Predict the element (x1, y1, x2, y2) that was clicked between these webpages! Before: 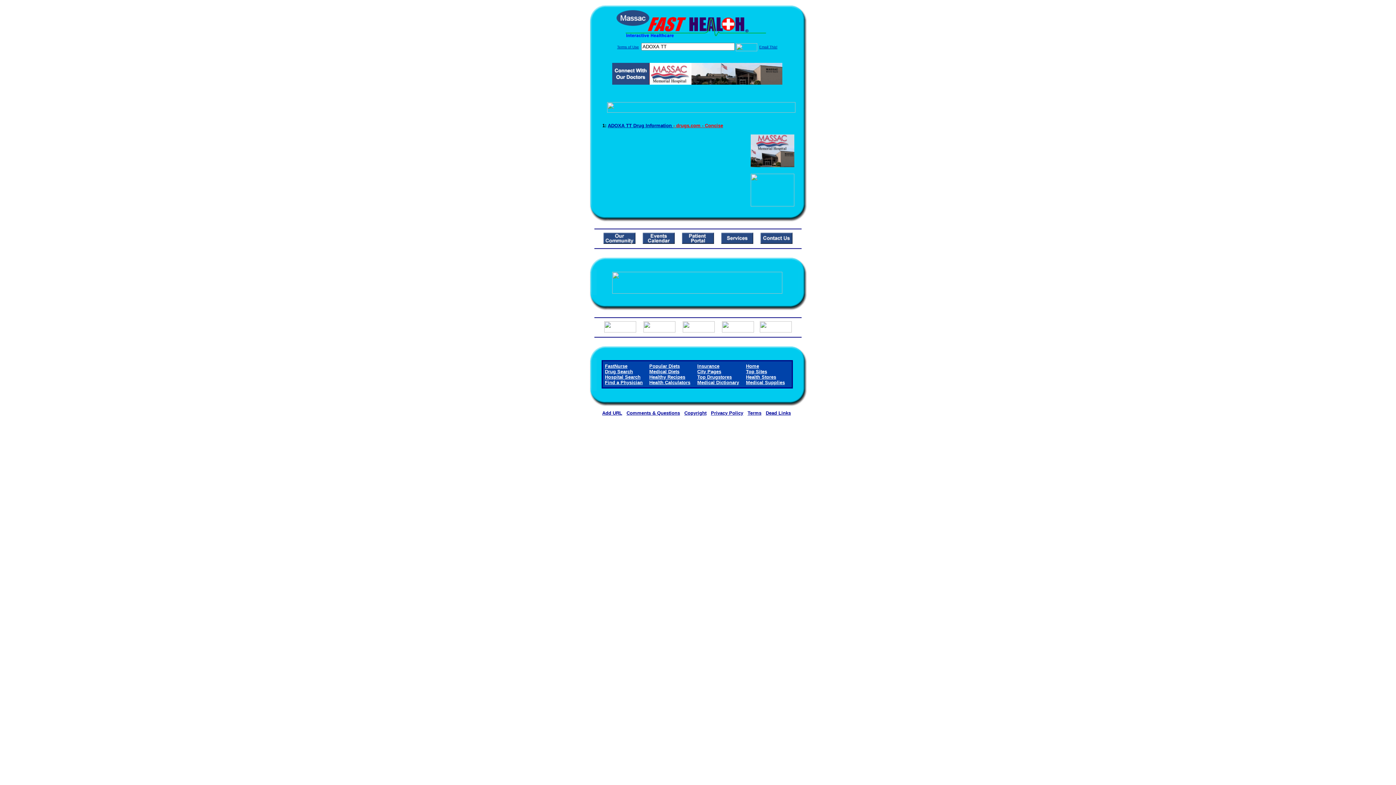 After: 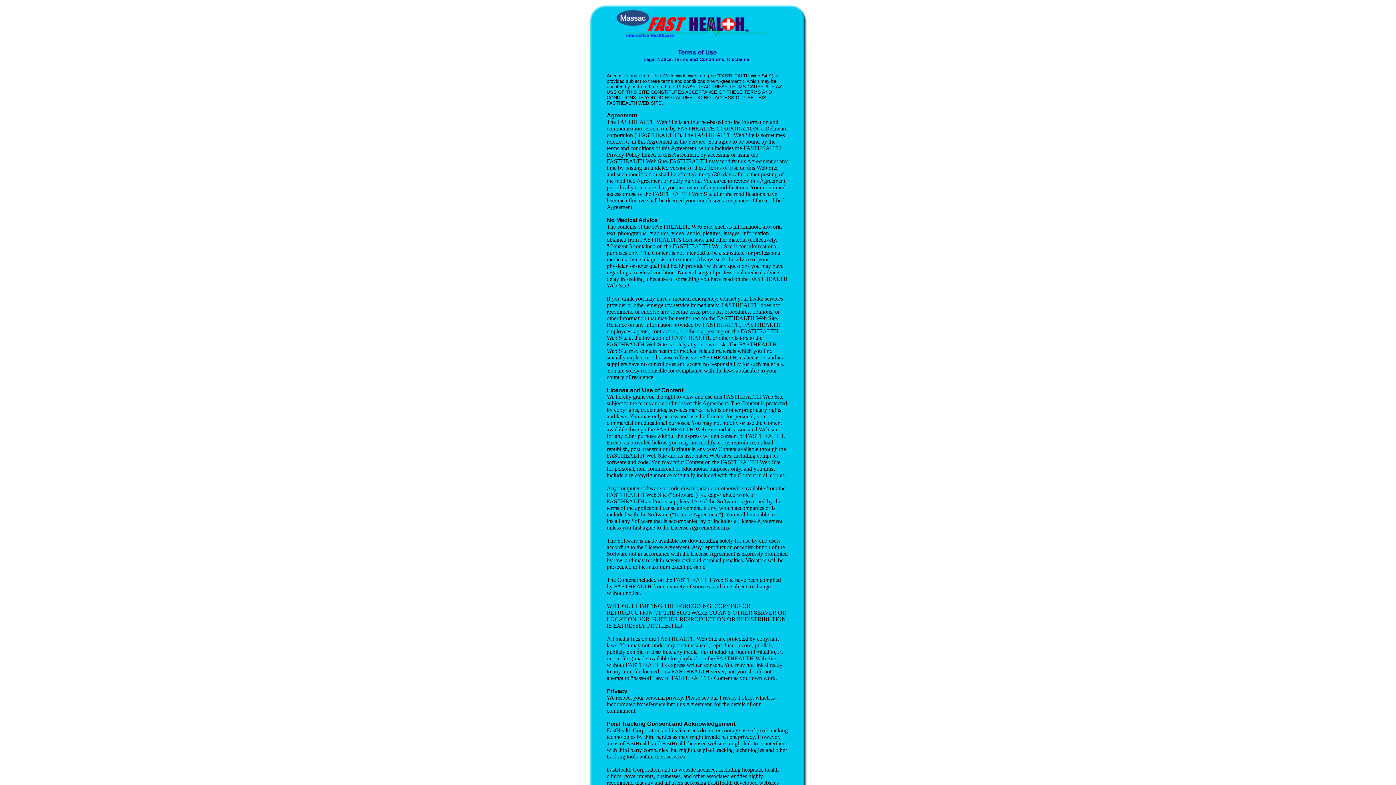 Action: bbox: (617, 45, 639, 49) label: Terms of Use